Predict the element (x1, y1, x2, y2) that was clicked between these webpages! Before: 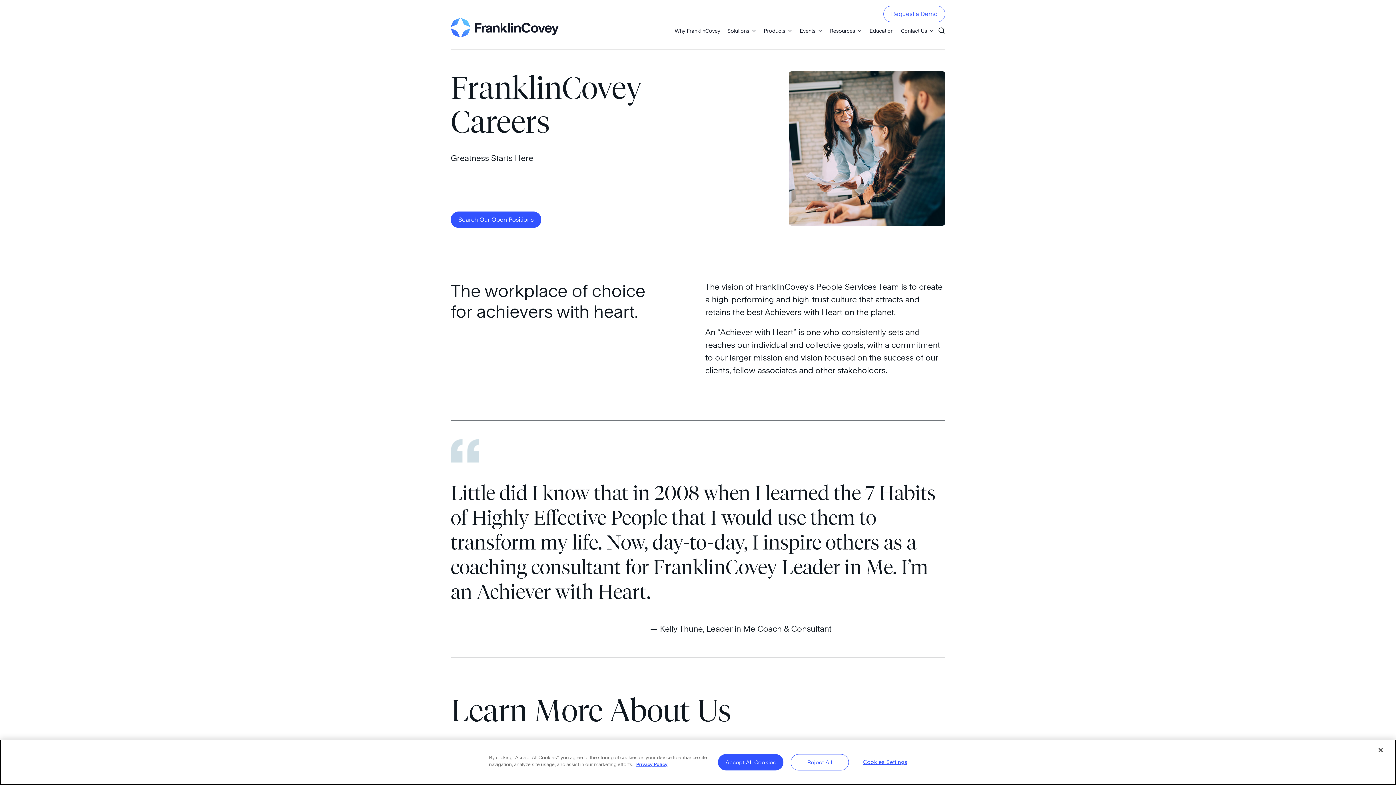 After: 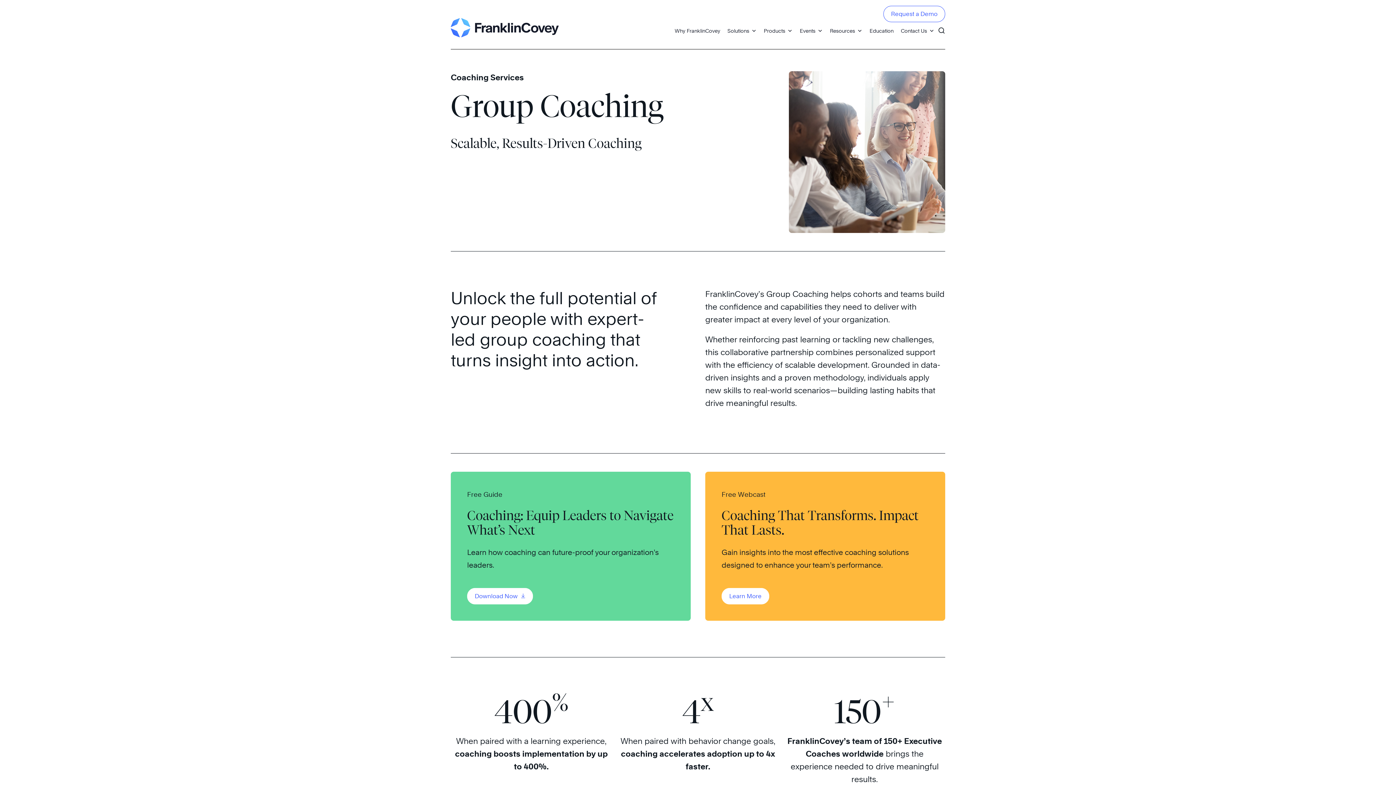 Action: bbox: (668, 106, 735, 115) label: Group Coaching